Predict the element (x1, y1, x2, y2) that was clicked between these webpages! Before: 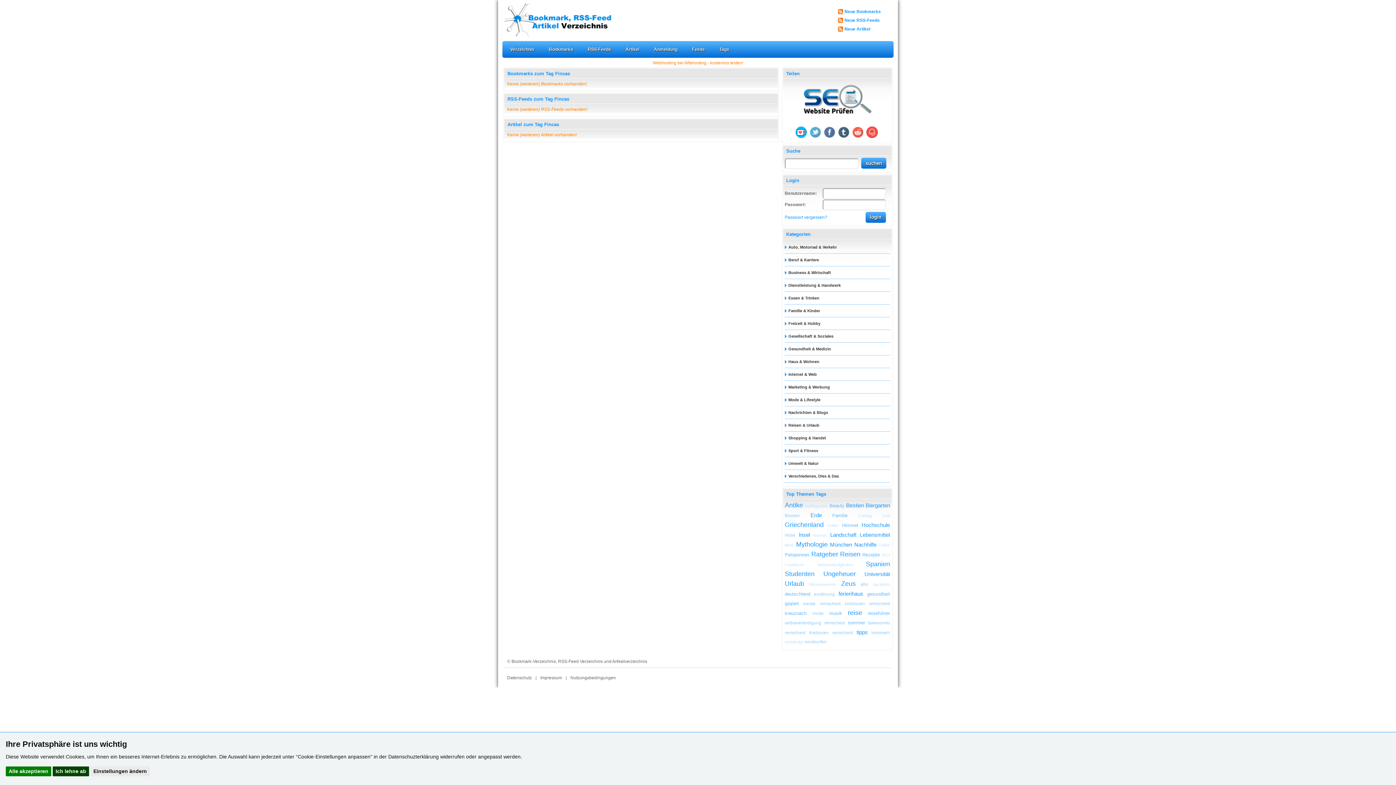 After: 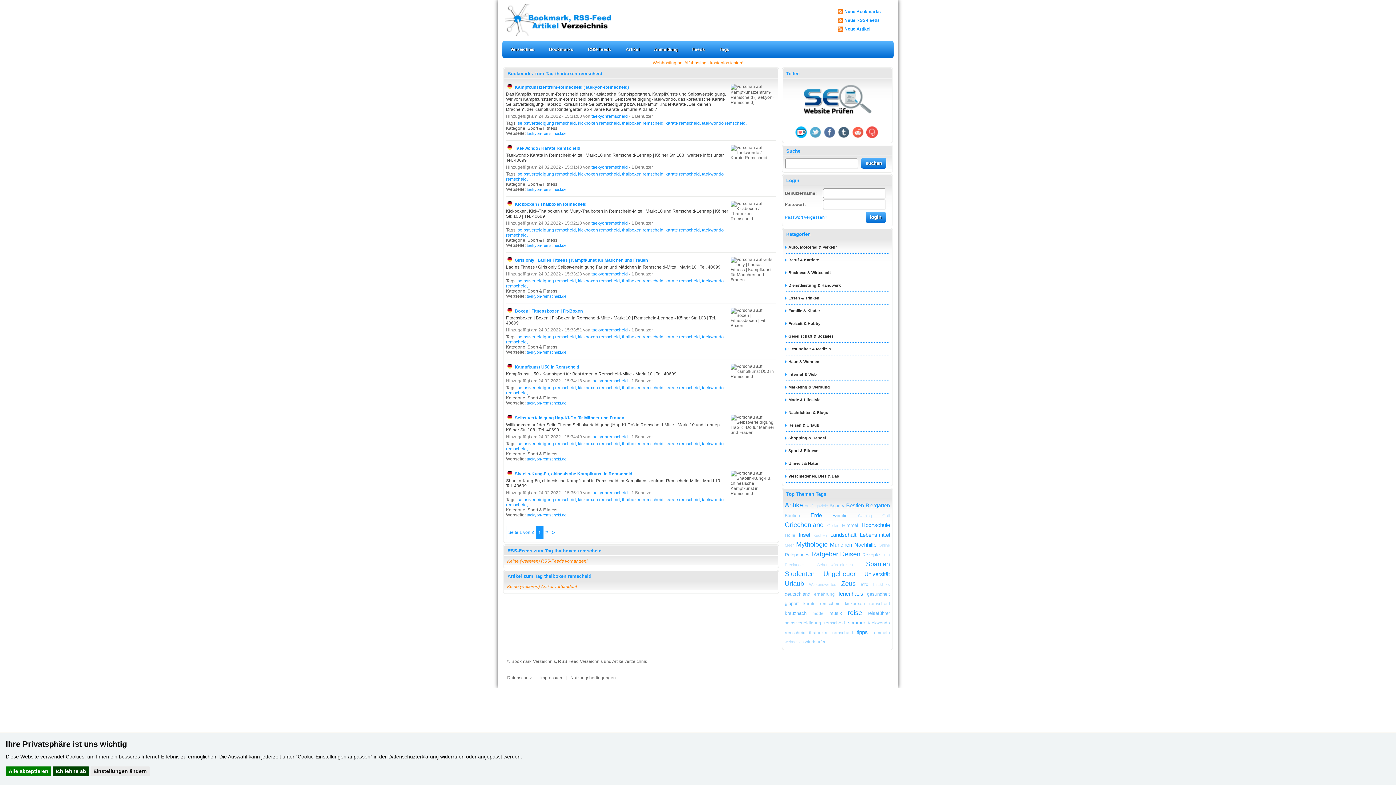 Action: bbox: (809, 630, 853, 635) label: thaiboxen remscheid